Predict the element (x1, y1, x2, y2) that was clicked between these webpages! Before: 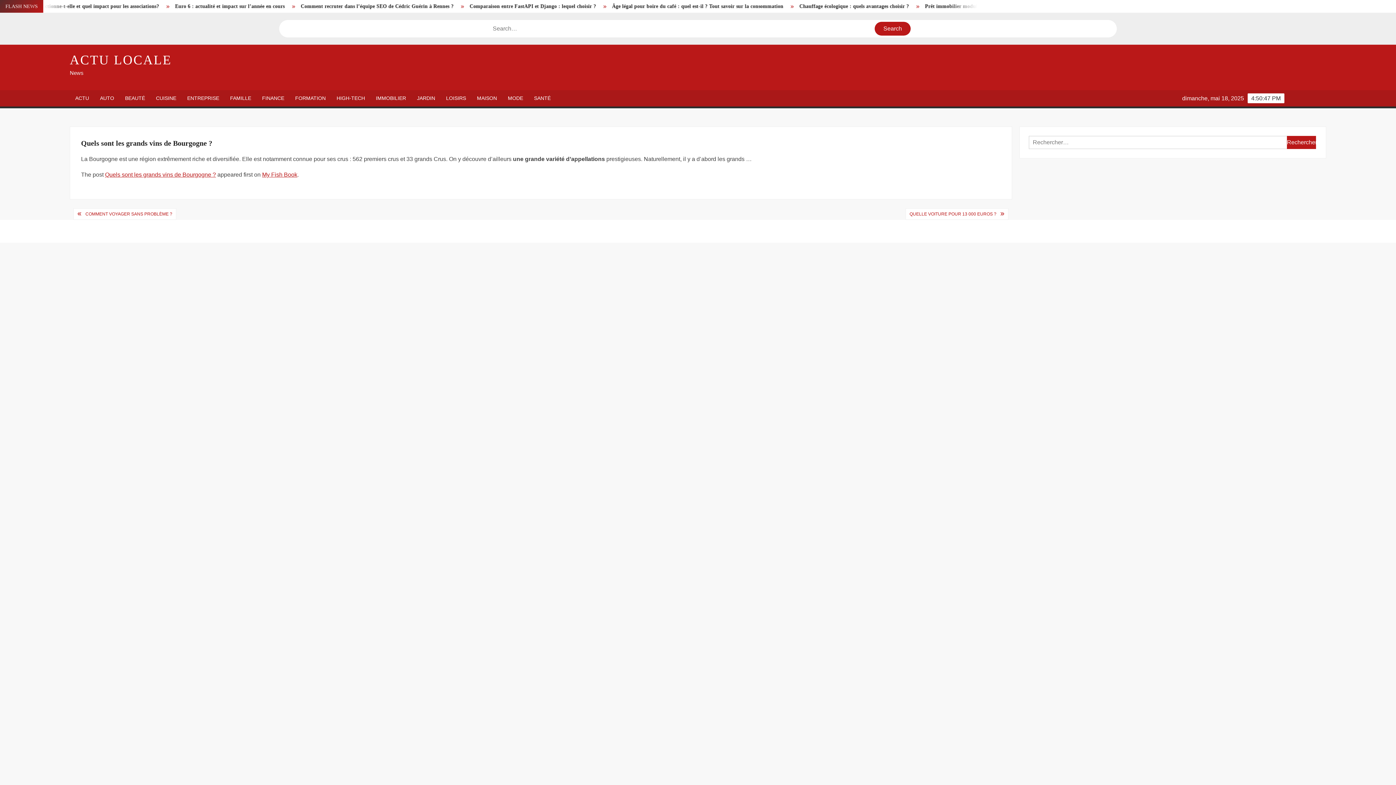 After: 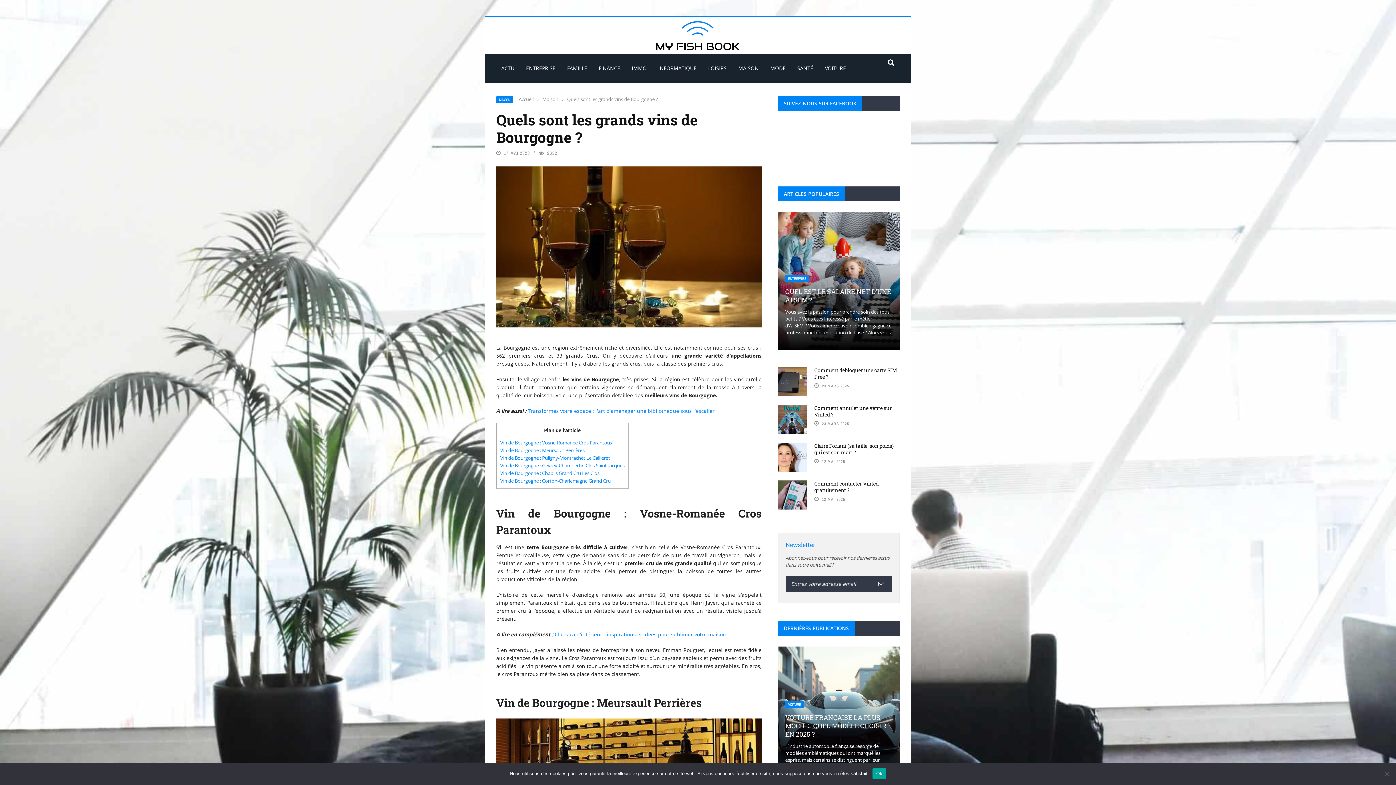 Action: bbox: (105, 171, 216, 177) label: Quels sont les grands vins de Bourgogne ?